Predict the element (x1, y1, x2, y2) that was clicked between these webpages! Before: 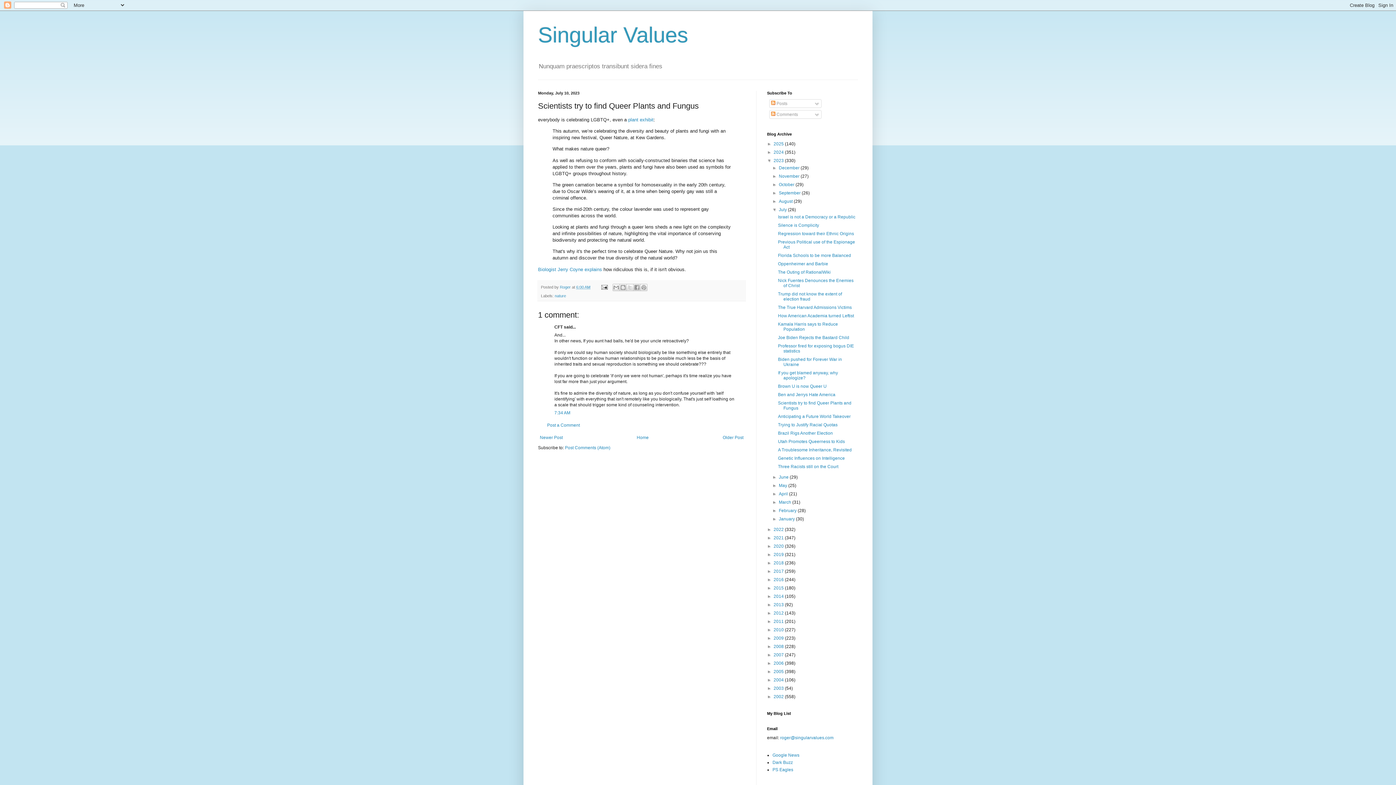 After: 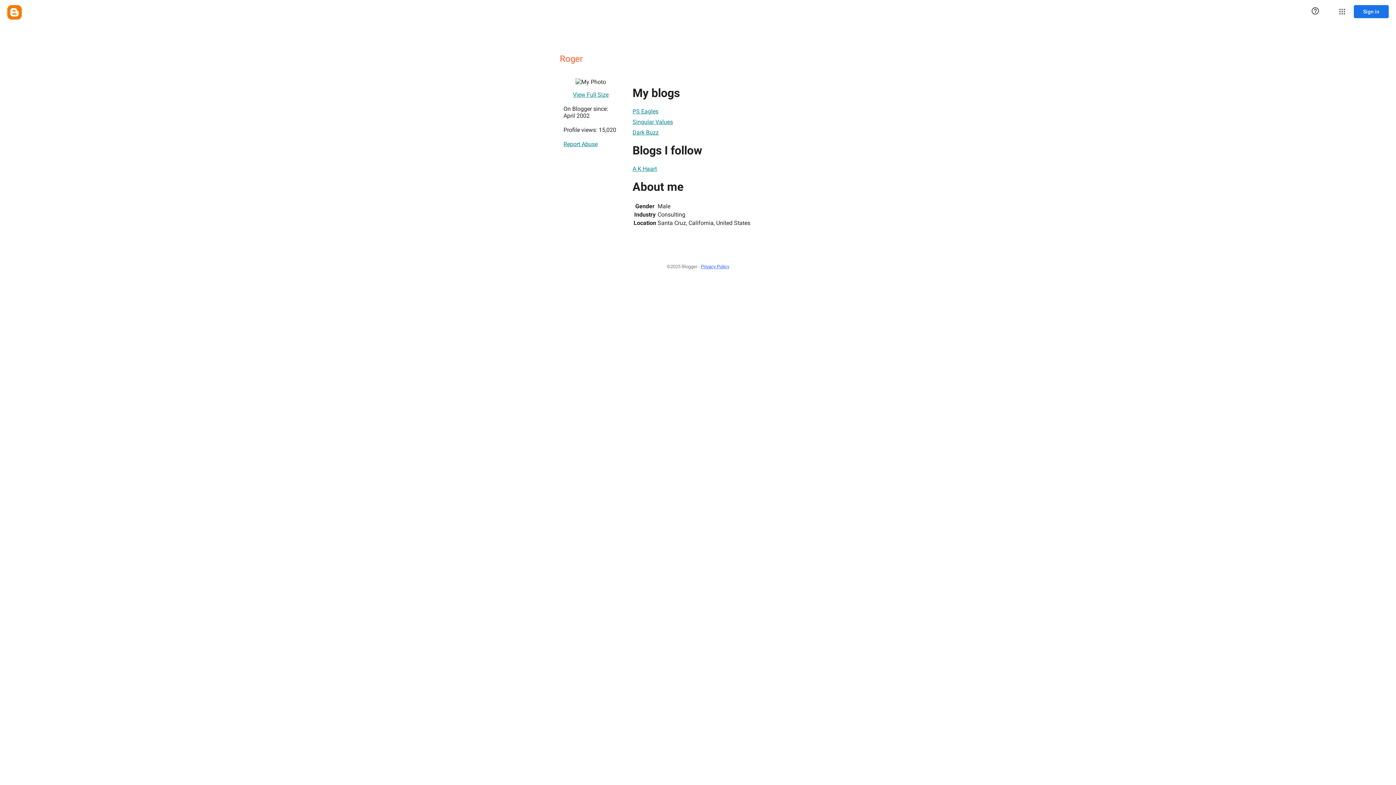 Action: label: Roger  bbox: (560, 284, 572, 289)